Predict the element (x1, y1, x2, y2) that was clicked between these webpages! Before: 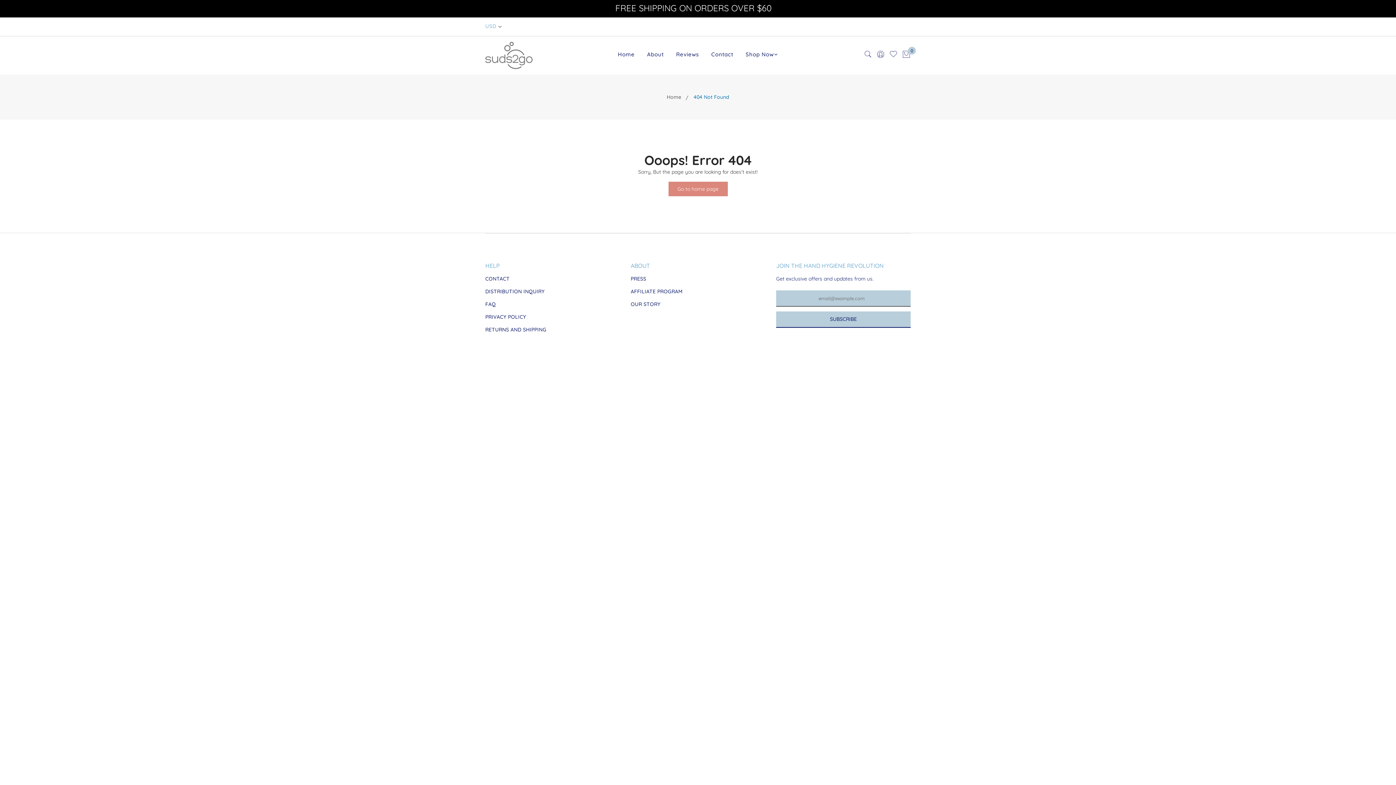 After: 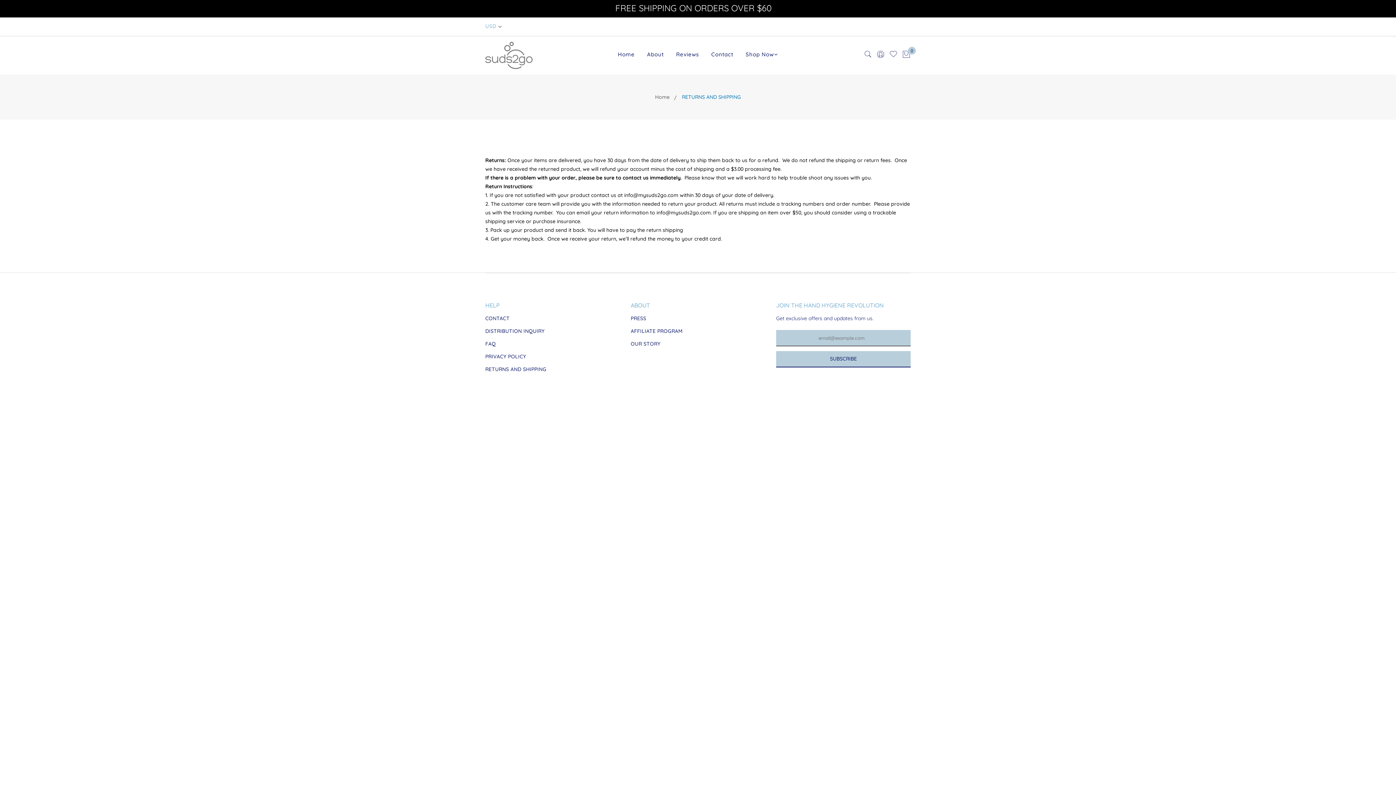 Action: bbox: (485, 326, 546, 333) label: RETURNS AND SHIPPING